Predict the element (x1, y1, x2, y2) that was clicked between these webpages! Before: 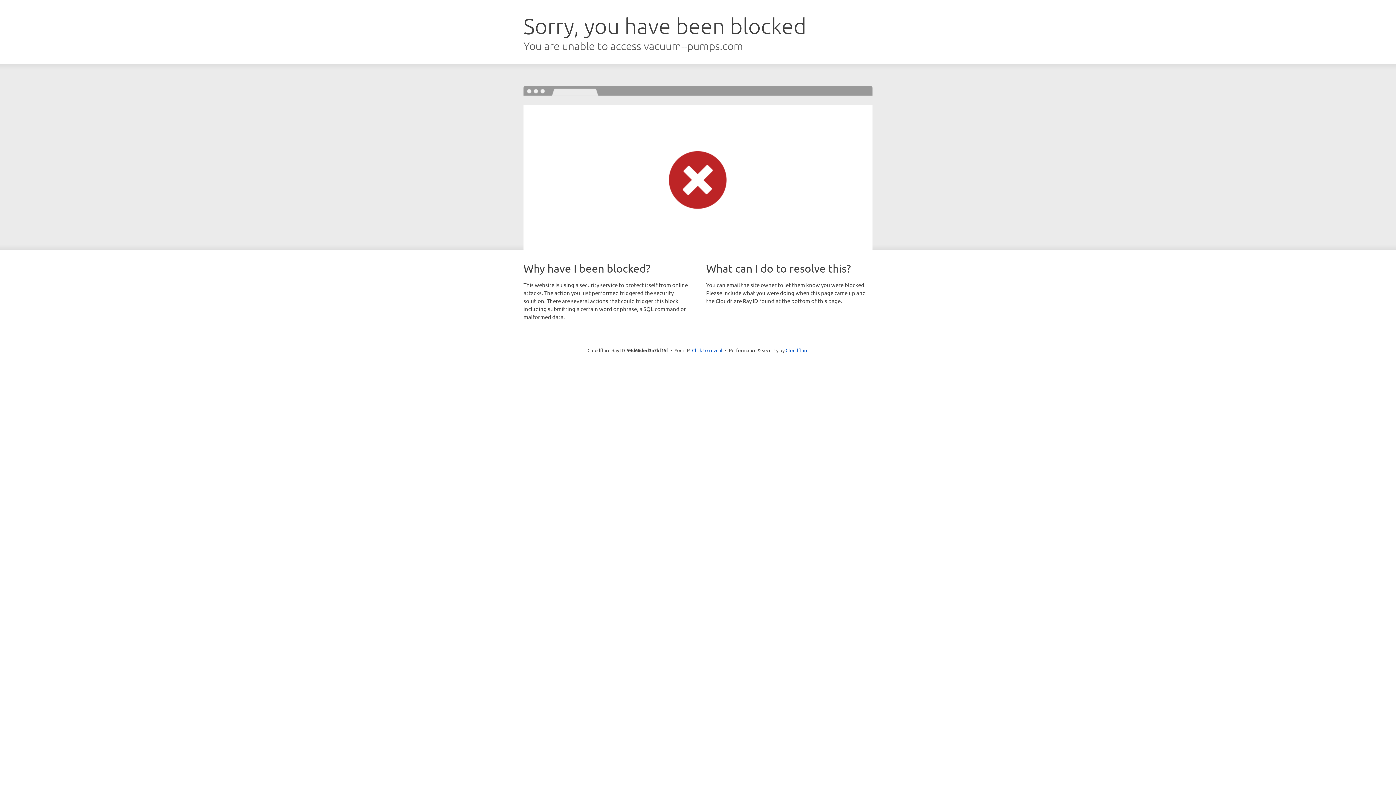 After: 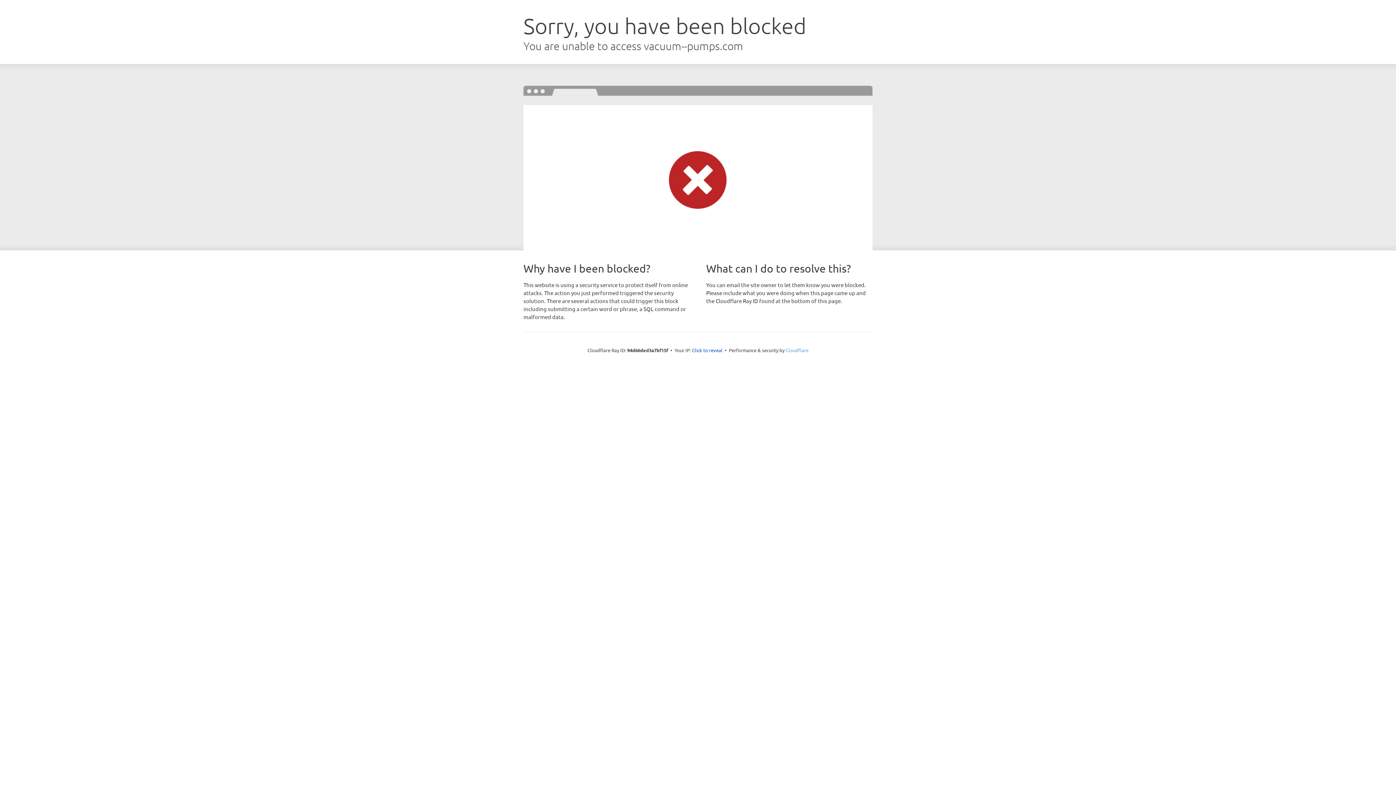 Action: label: Cloudflare bbox: (785, 347, 808, 353)